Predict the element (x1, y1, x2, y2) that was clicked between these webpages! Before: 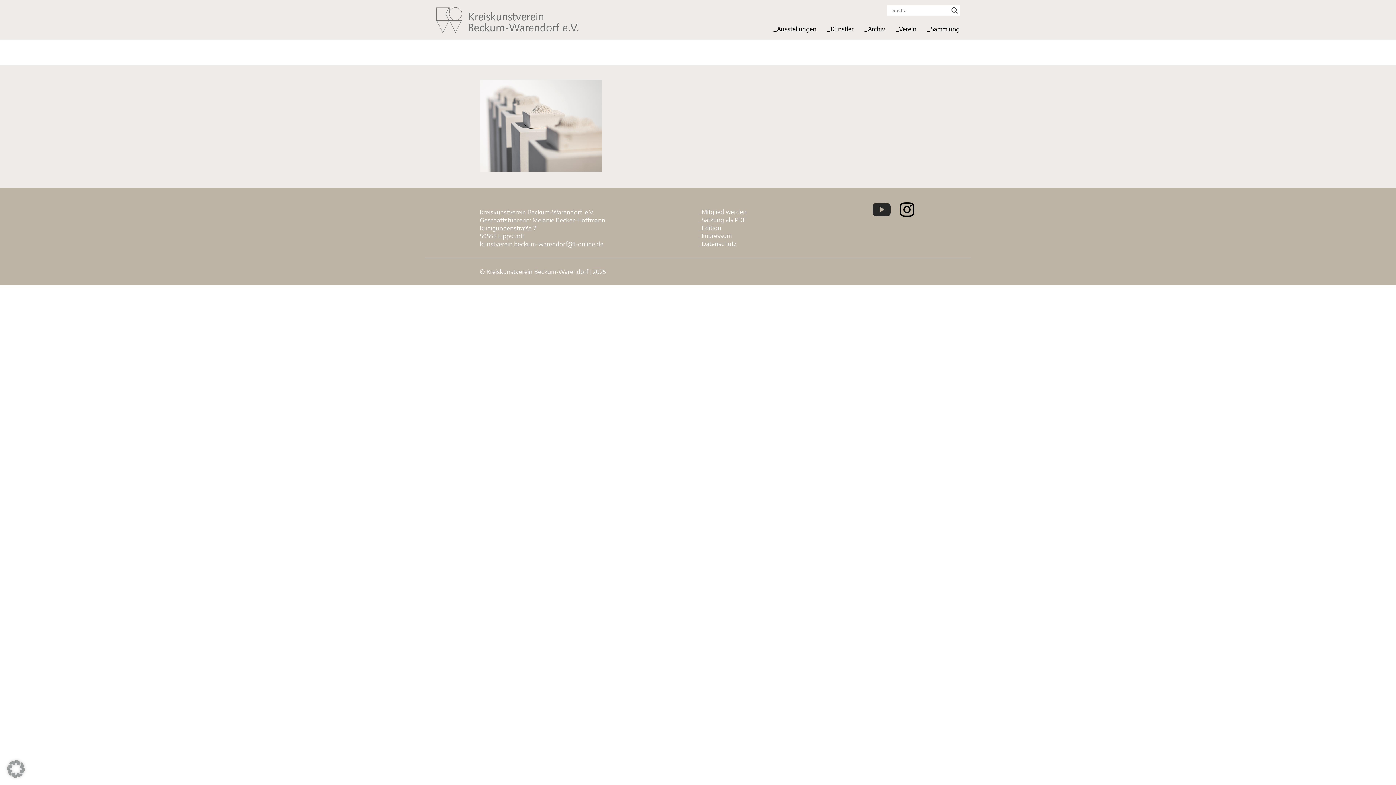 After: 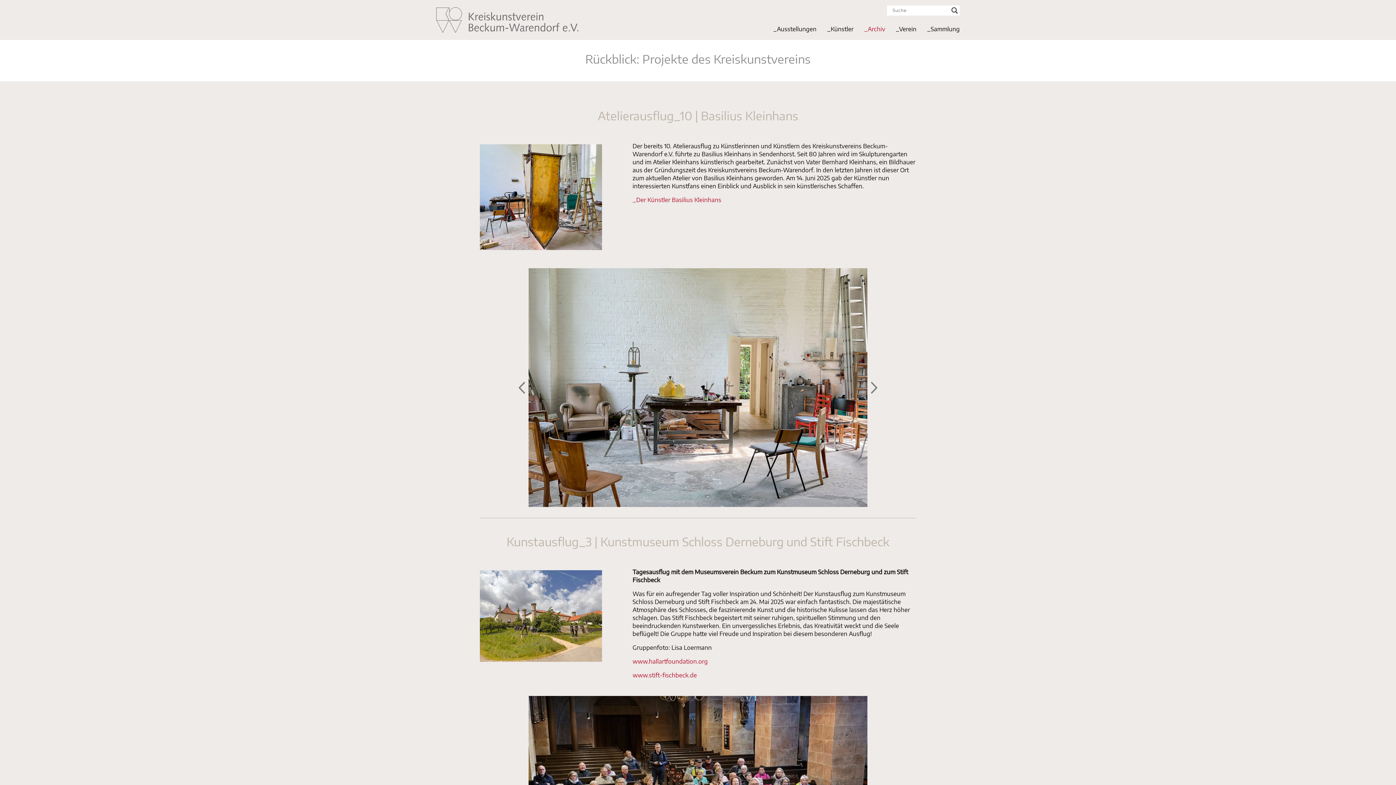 Action: bbox: (864, 25, 885, 32) label: _Archiv